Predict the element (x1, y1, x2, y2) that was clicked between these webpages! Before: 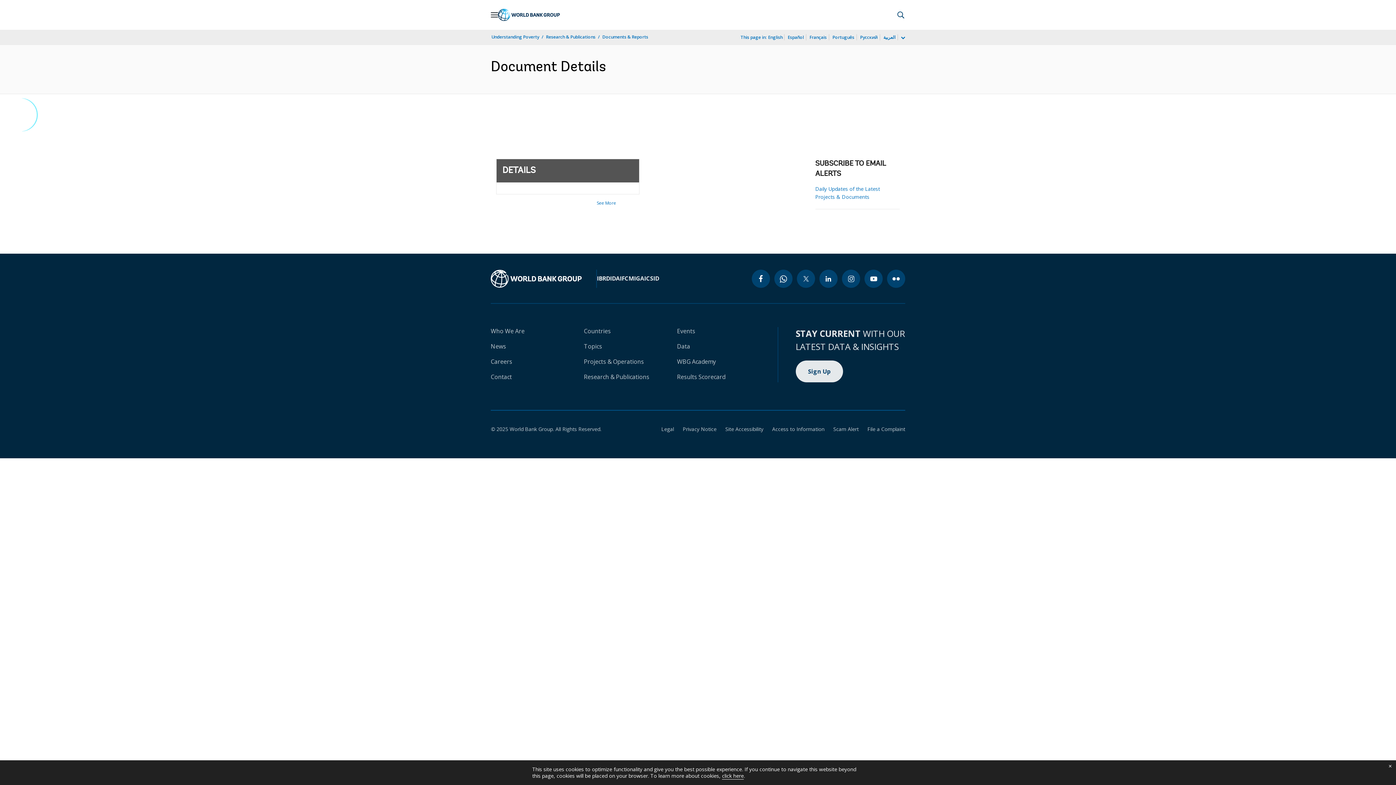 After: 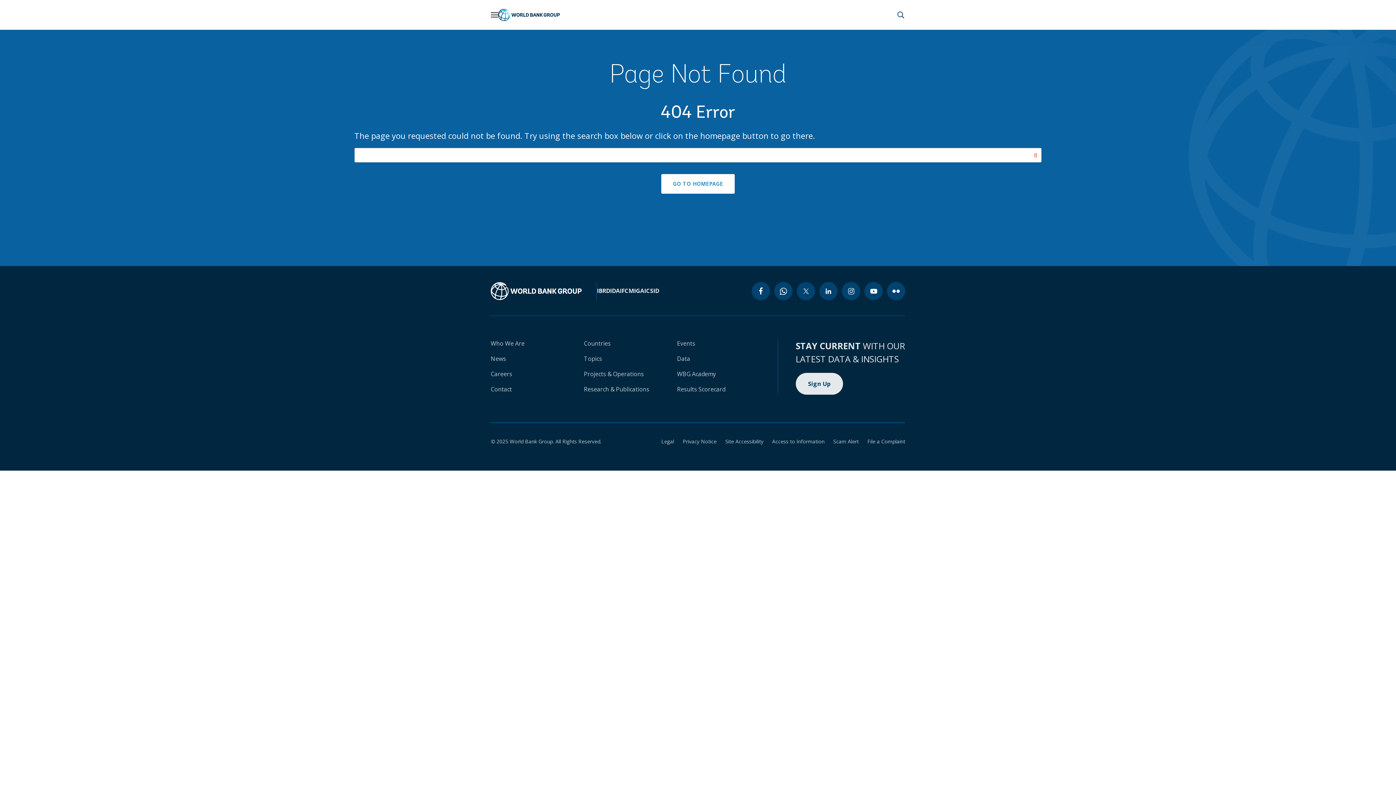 Action: bbox: (490, 269, 581, 288)